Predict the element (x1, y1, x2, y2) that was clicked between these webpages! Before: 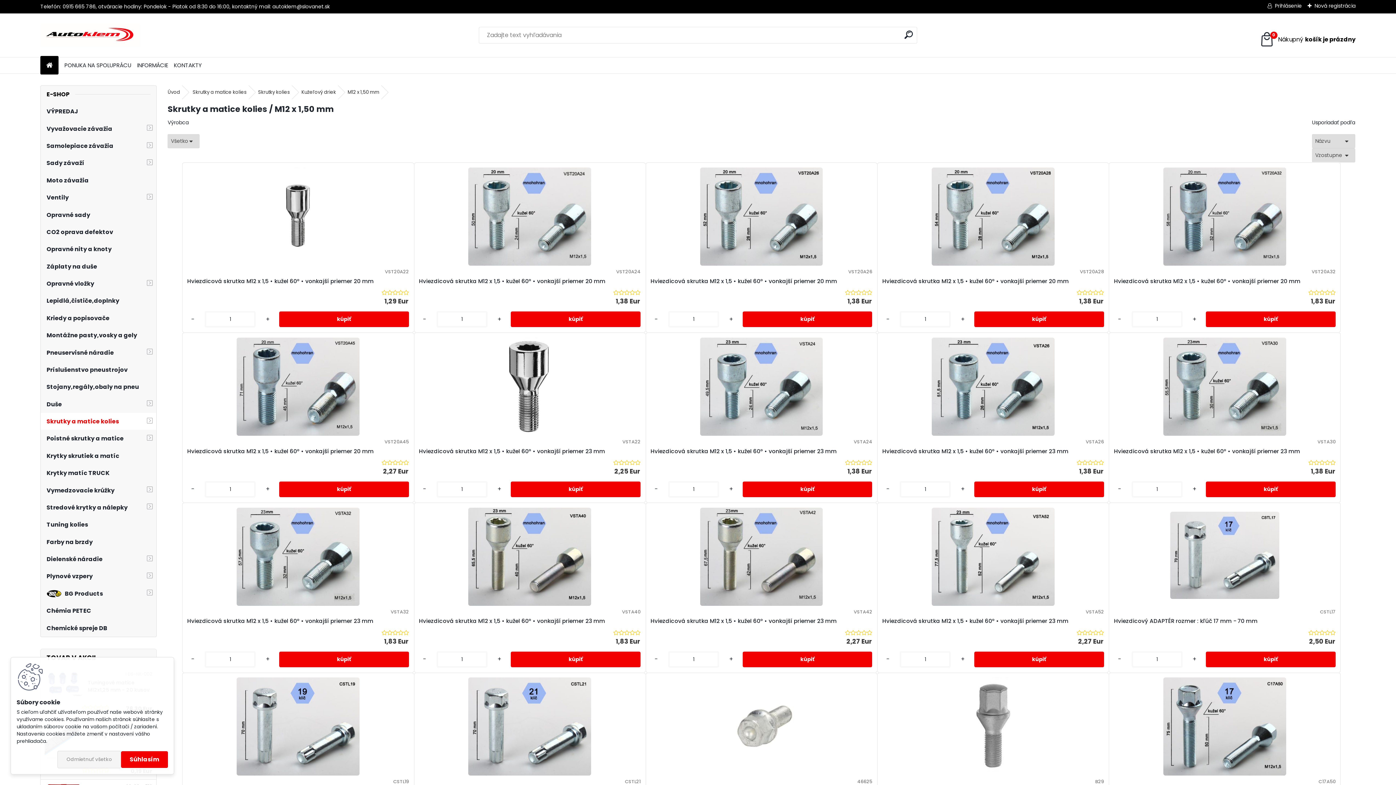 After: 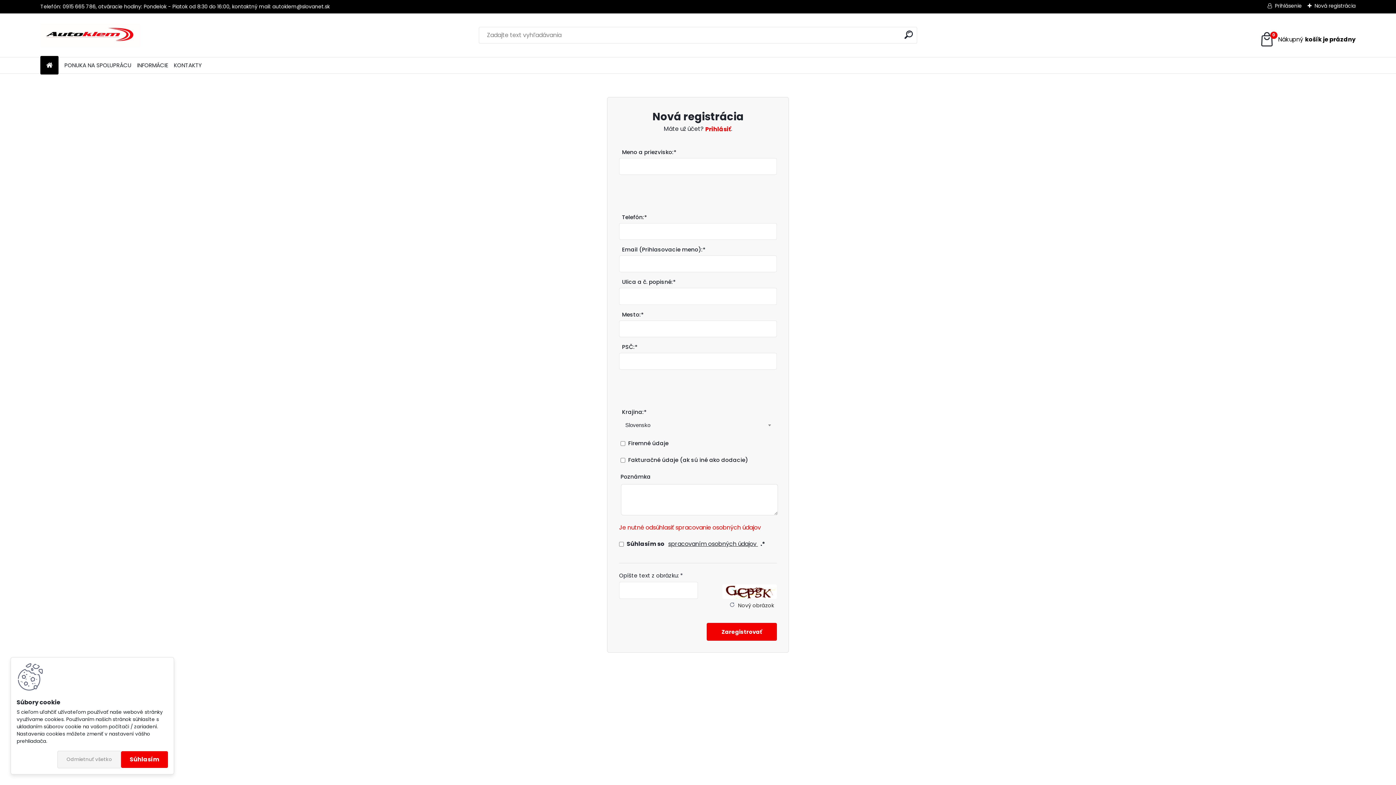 Action: bbox: (1307, 2, 1355, 9) label: Nová registrácia